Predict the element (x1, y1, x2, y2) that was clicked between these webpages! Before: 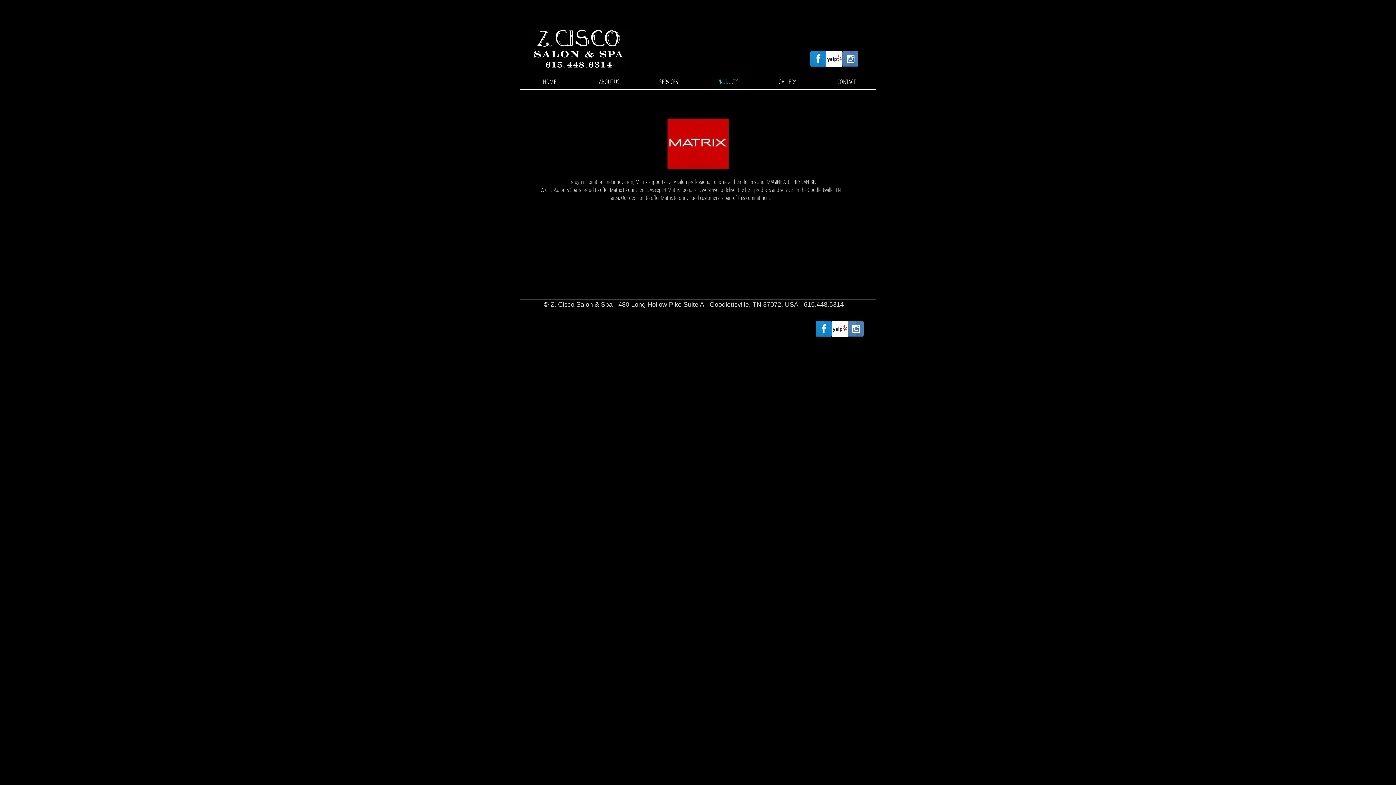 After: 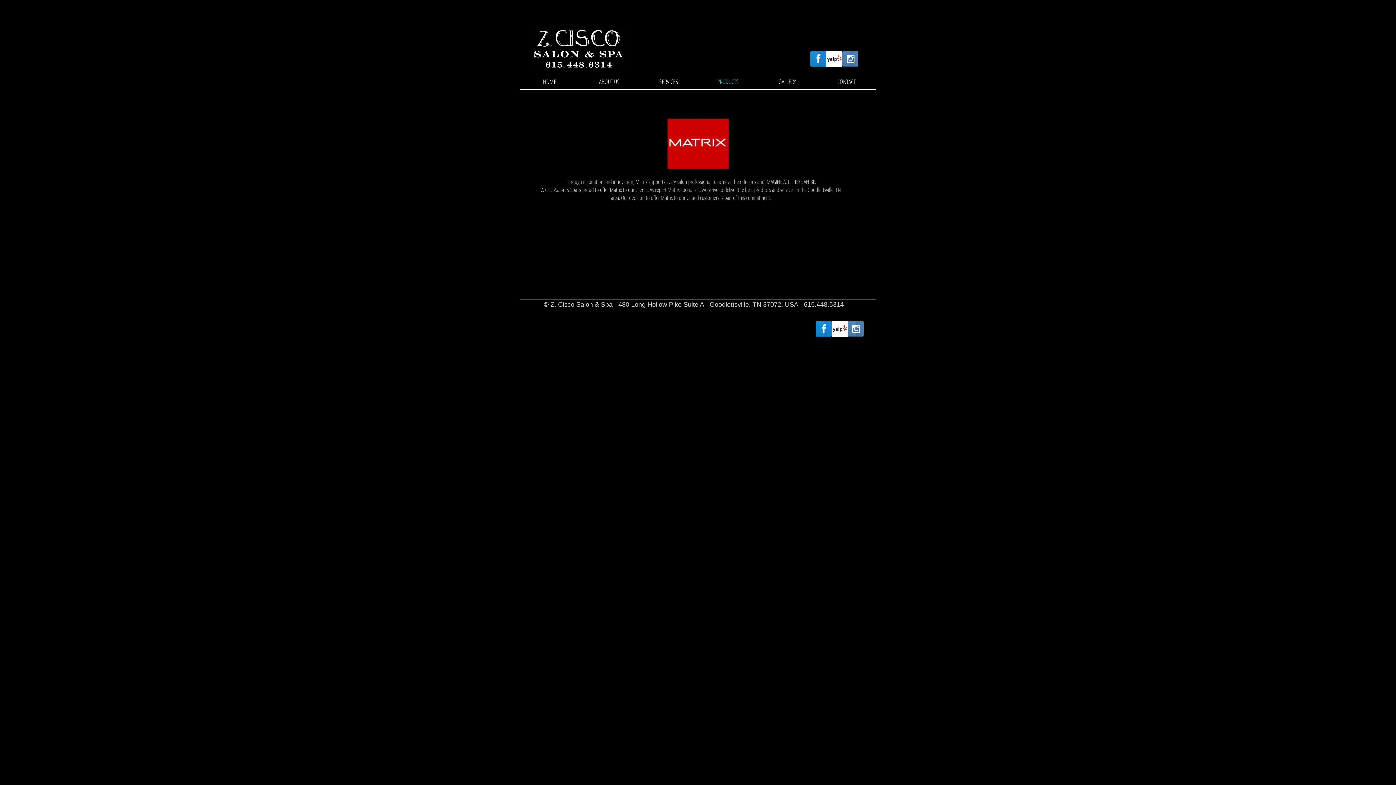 Action: bbox: (832, 321, 848, 337) label: Yelp! App Icon